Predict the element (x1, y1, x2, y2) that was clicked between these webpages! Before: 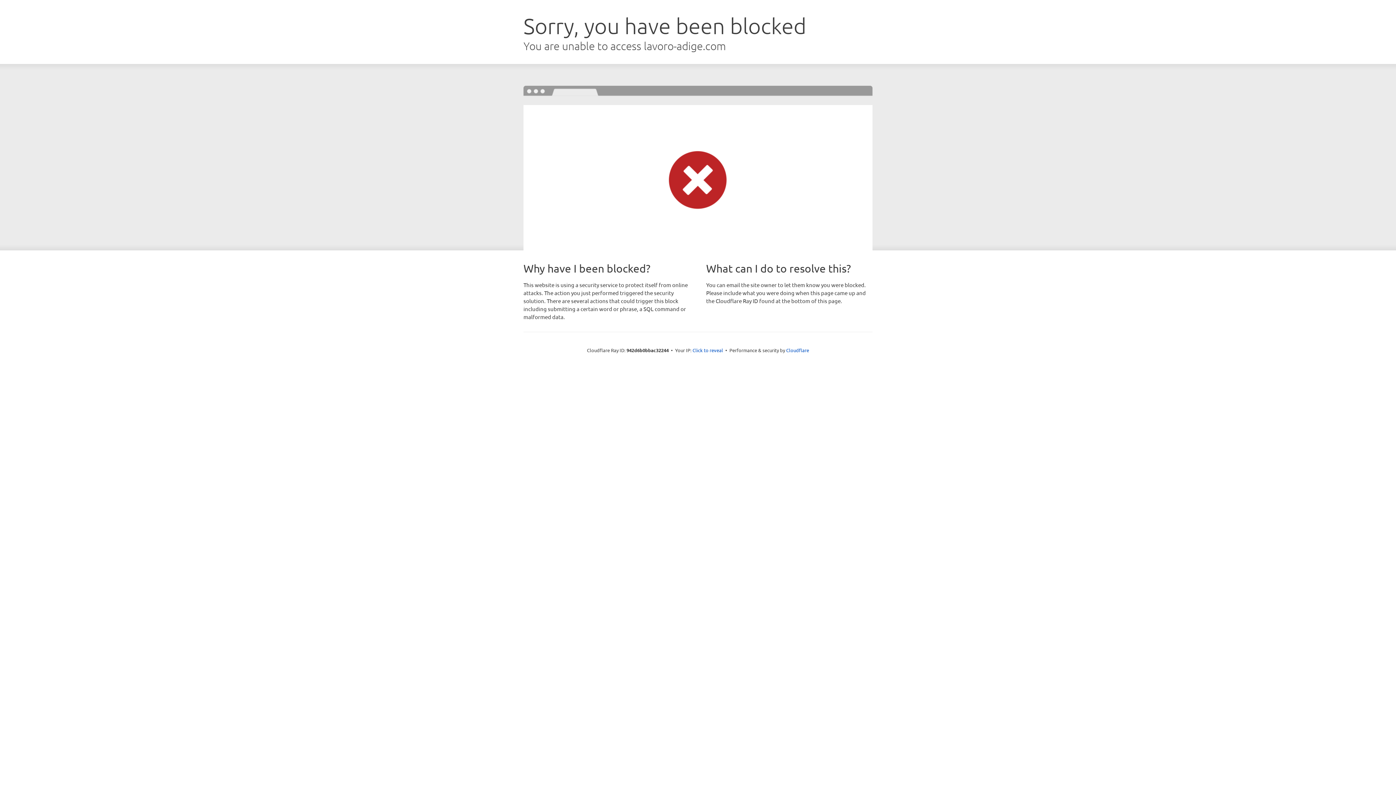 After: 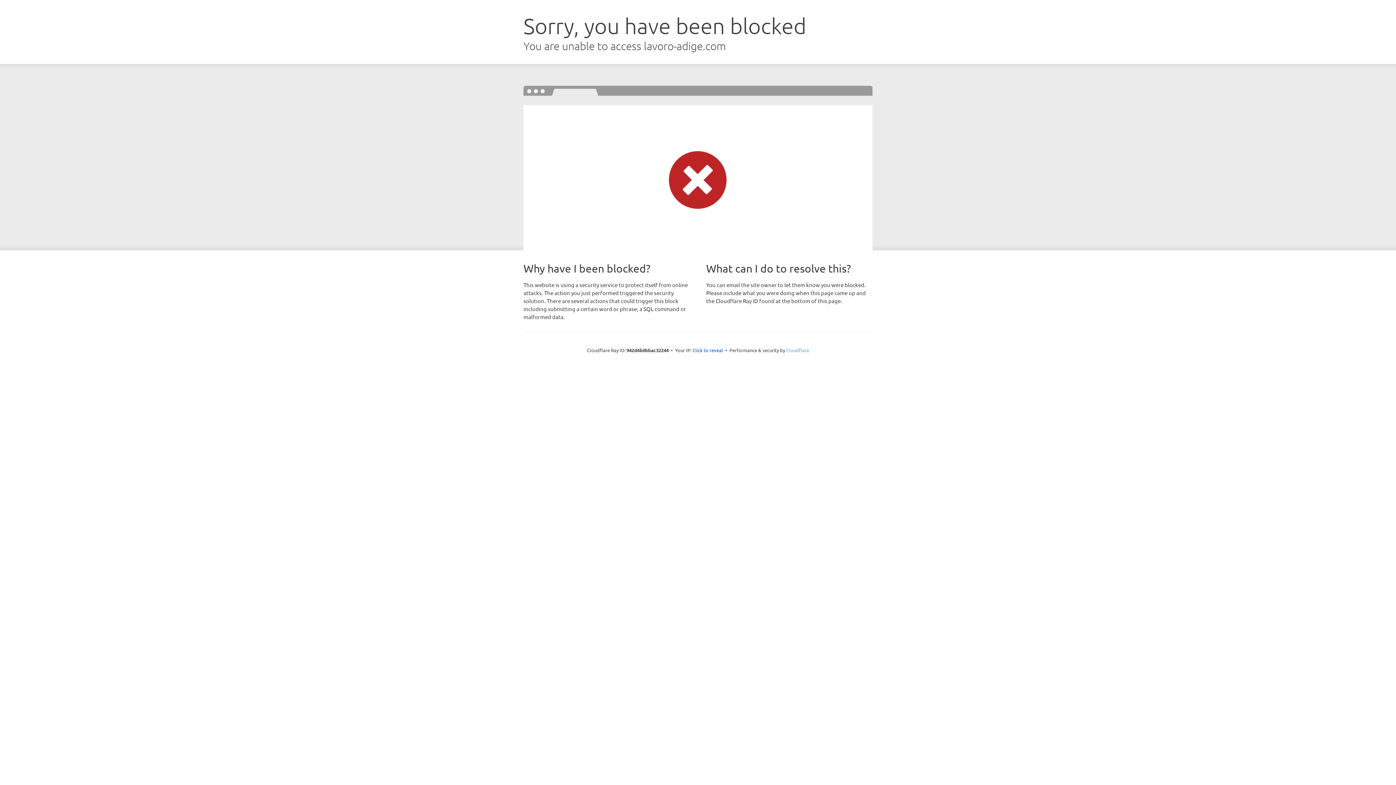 Action: label: Cloudflare bbox: (786, 347, 809, 353)